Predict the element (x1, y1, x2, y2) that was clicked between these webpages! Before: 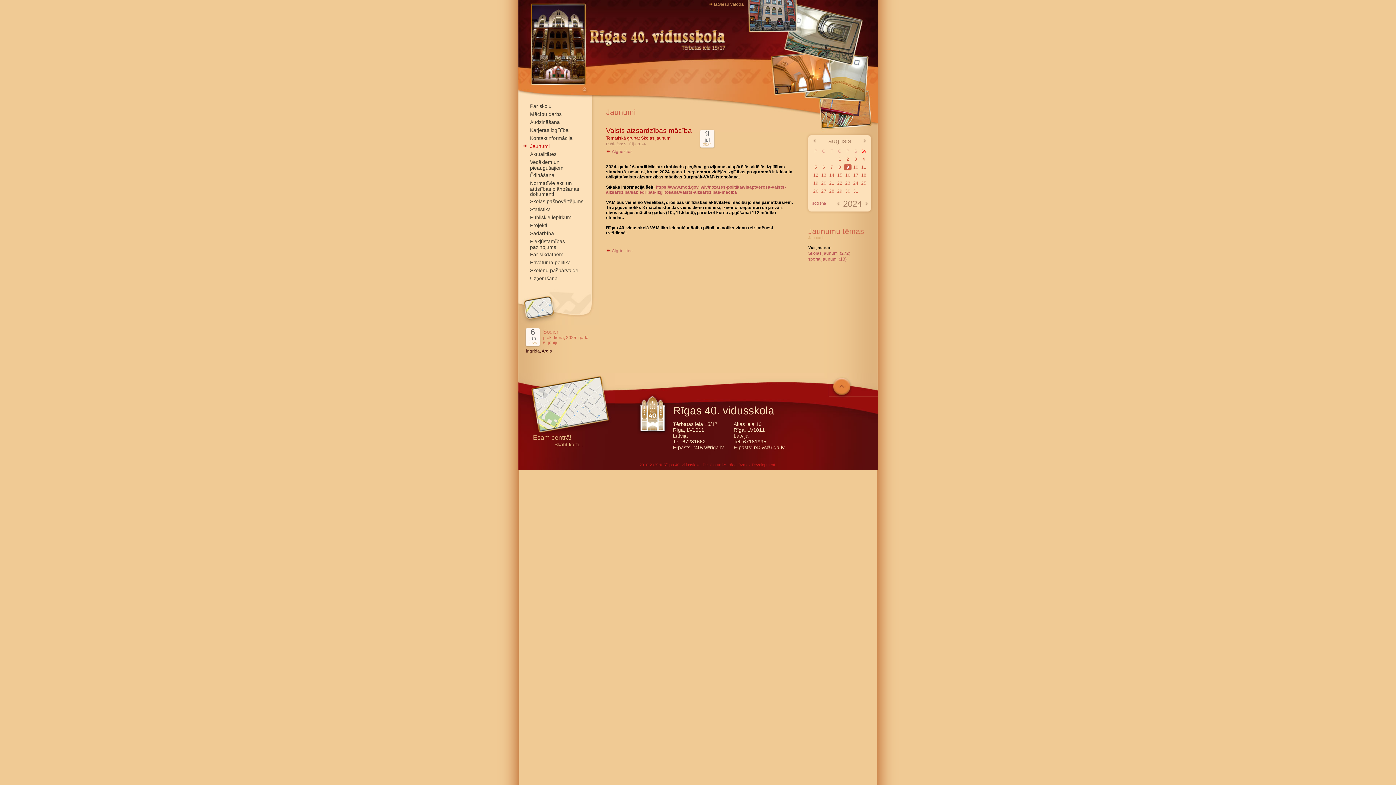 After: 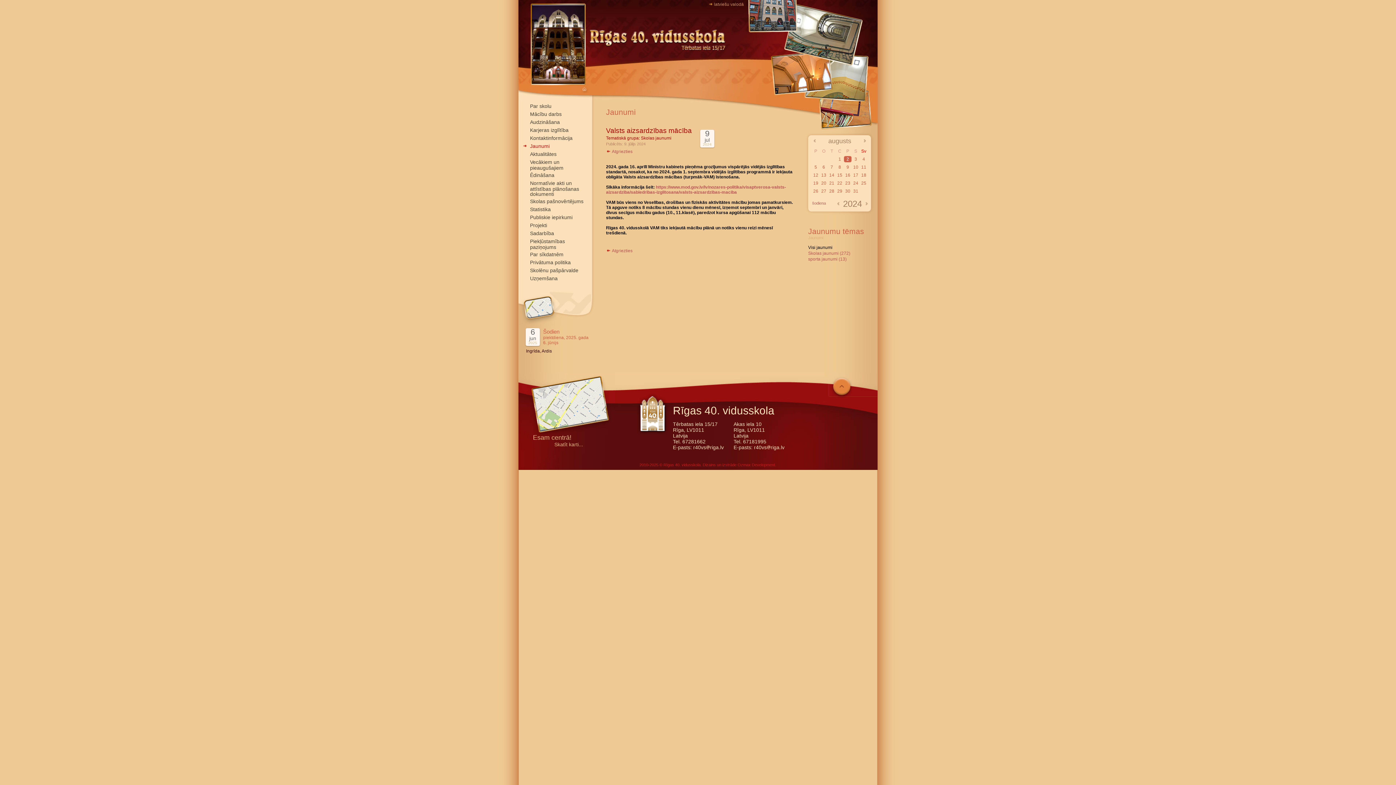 Action: bbox: (846, 156, 849, 161) label: 2